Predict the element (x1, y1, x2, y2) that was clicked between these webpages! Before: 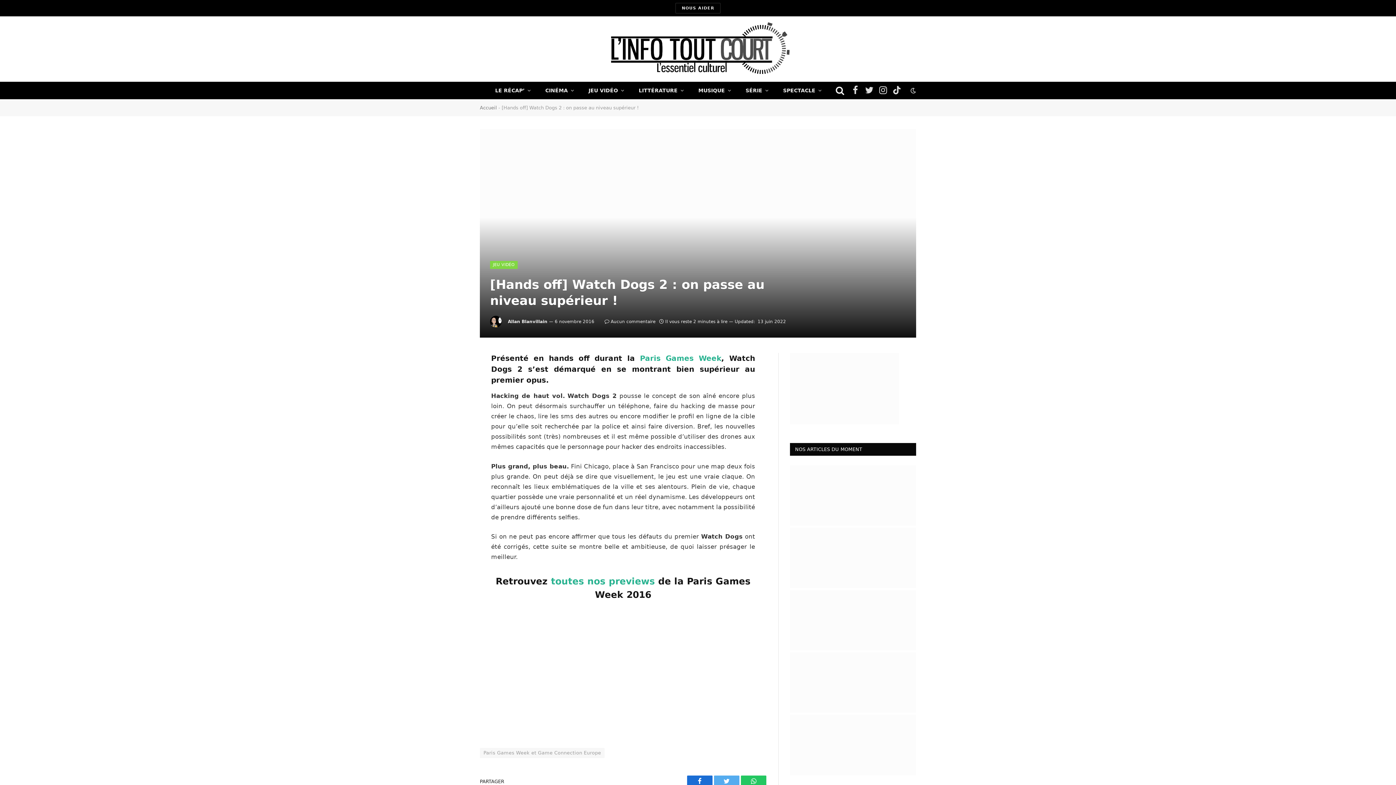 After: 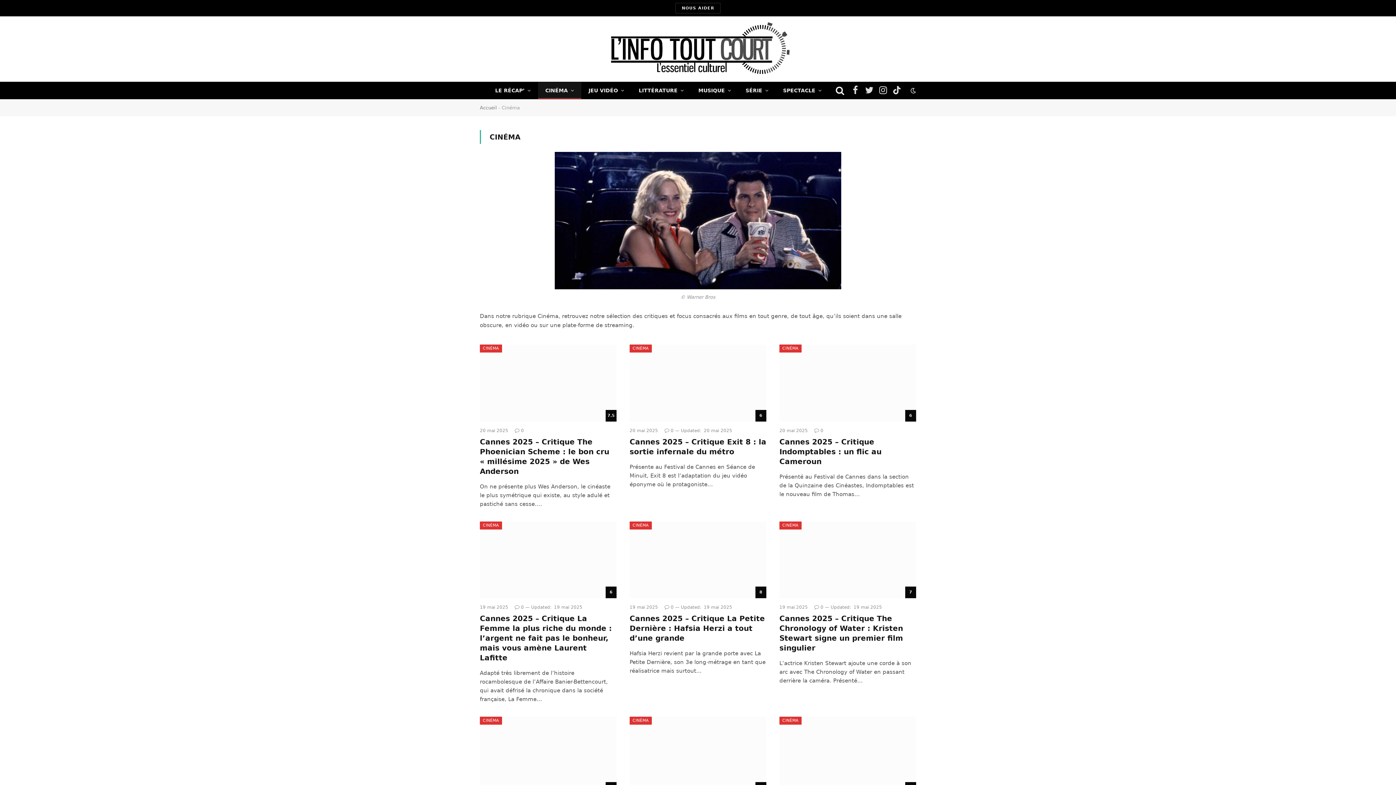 Action: label: CINÉMA bbox: (538, 82, 581, 98)